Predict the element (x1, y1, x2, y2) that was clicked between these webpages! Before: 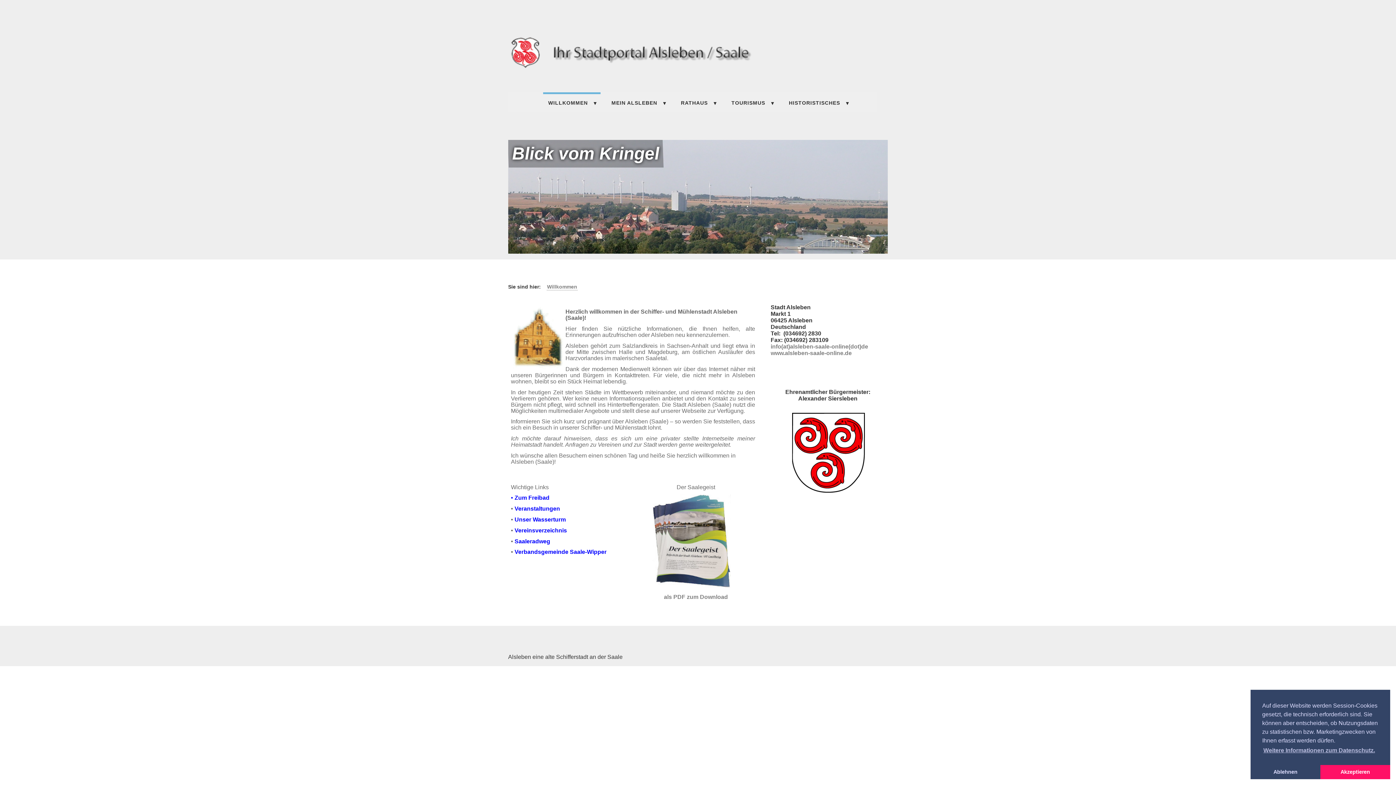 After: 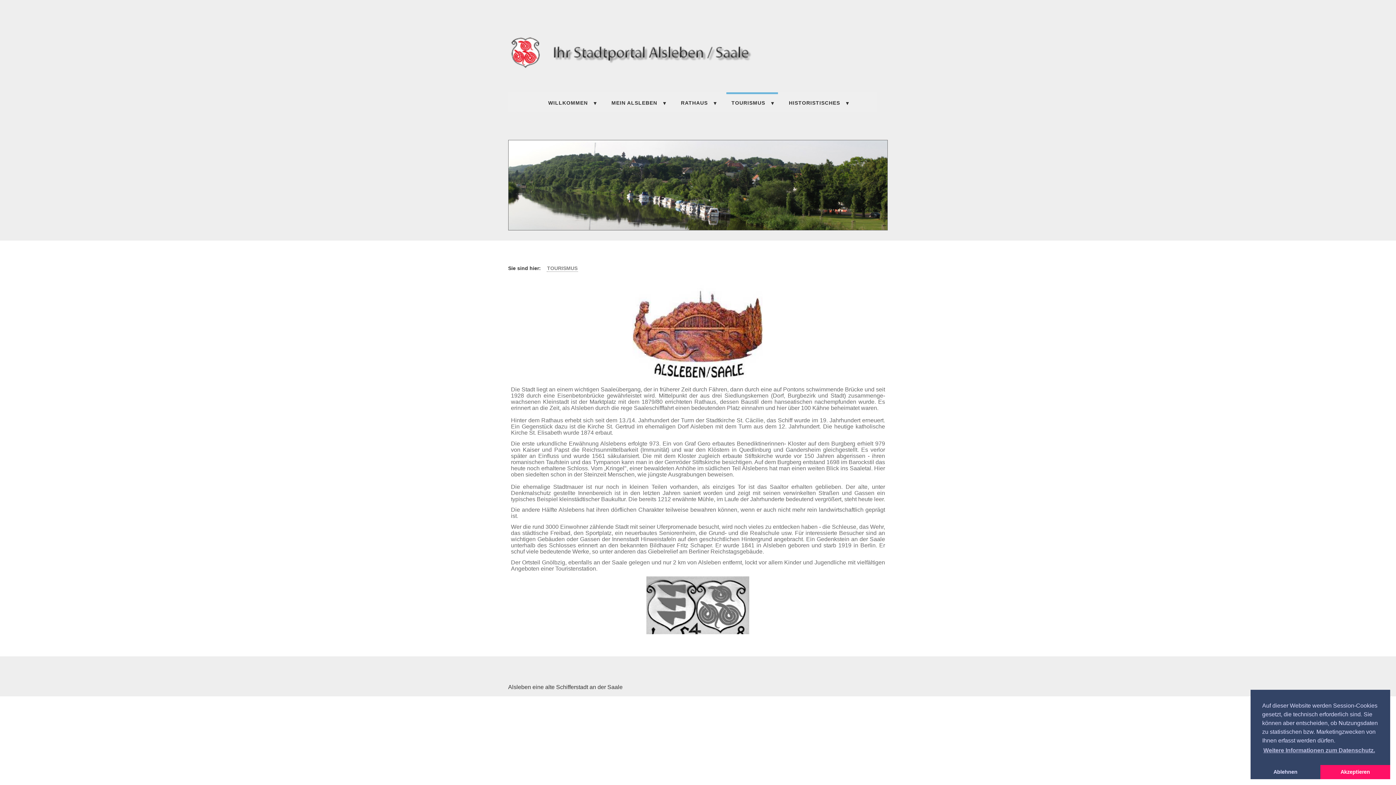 Action: label: TOURISMUS bbox: (726, 94, 778, 111)